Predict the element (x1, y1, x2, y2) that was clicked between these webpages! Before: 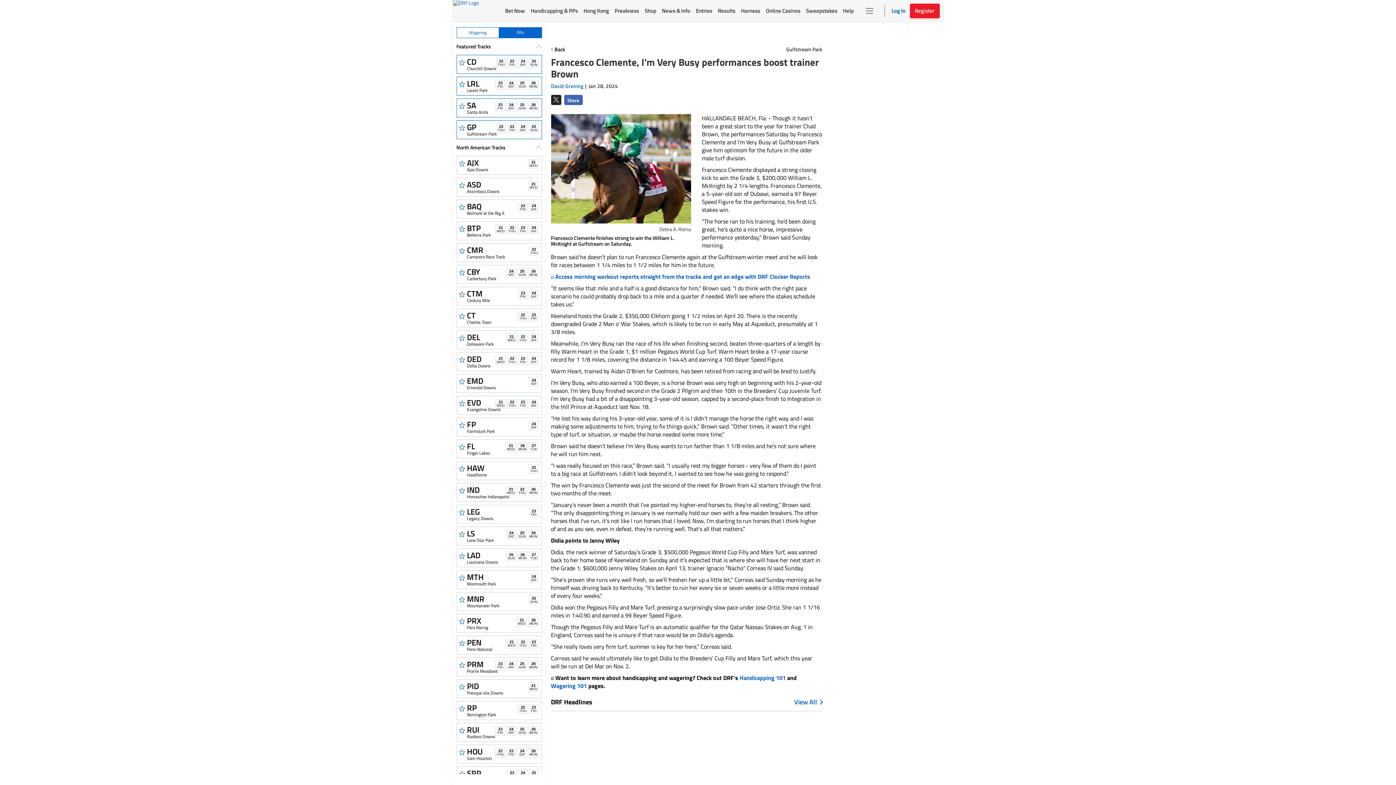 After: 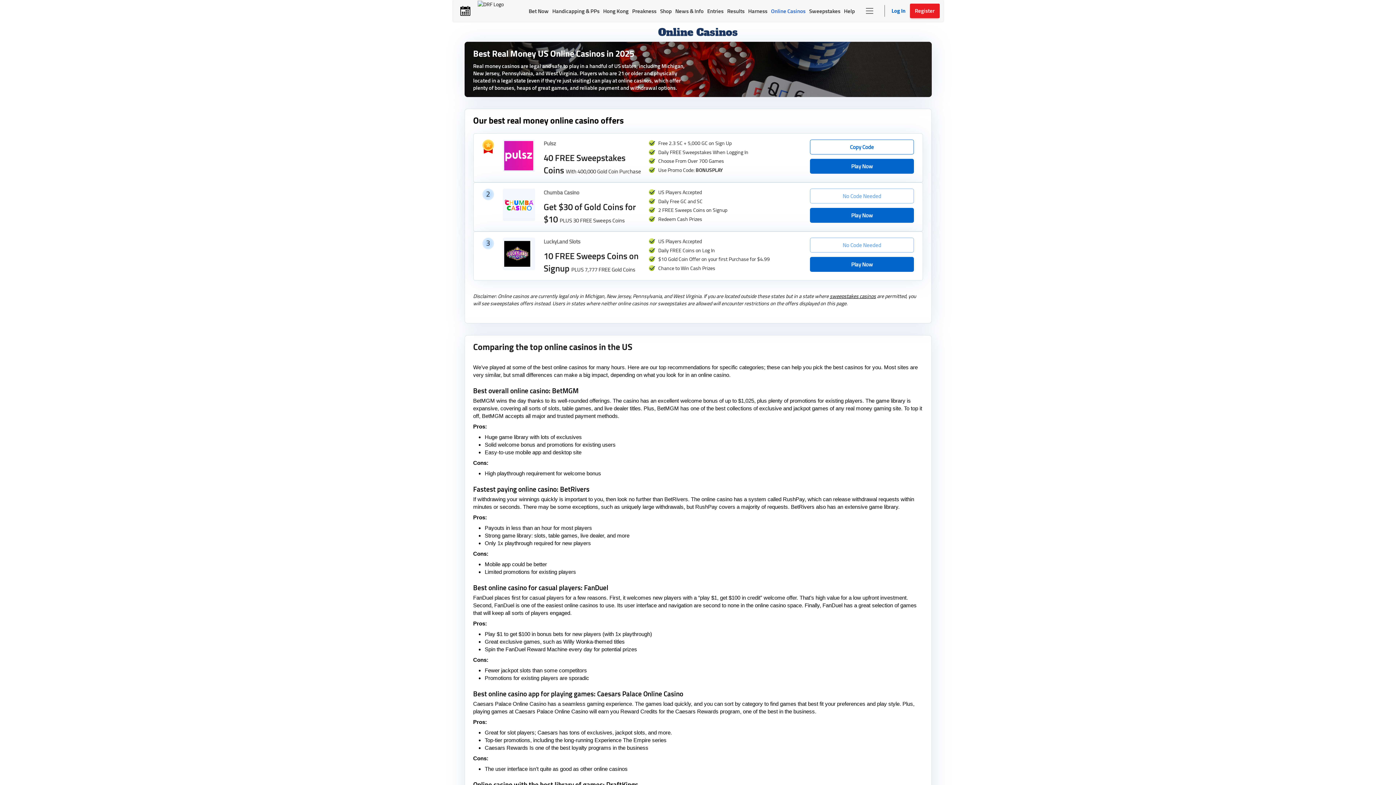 Action: label: Online Casinos bbox: (763, 0, 803, 21)